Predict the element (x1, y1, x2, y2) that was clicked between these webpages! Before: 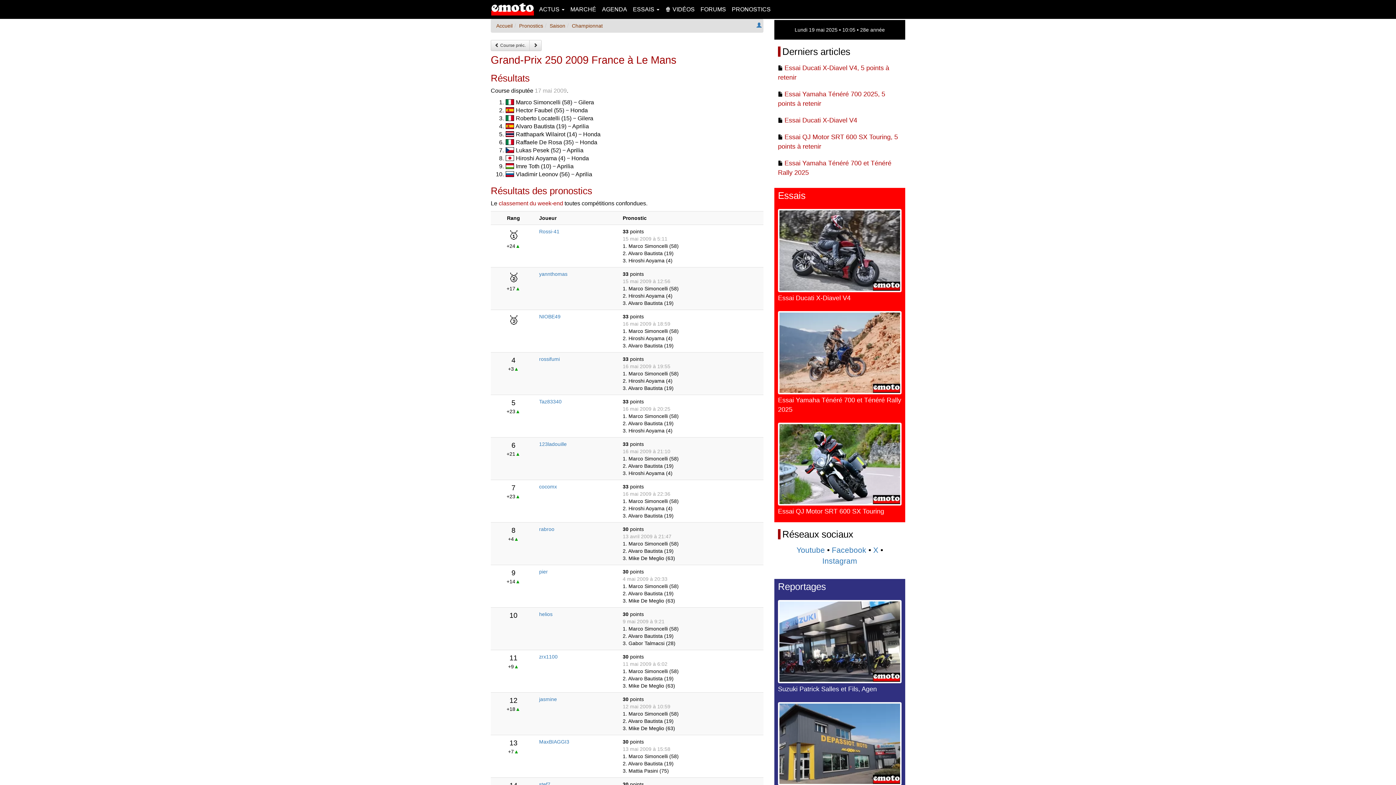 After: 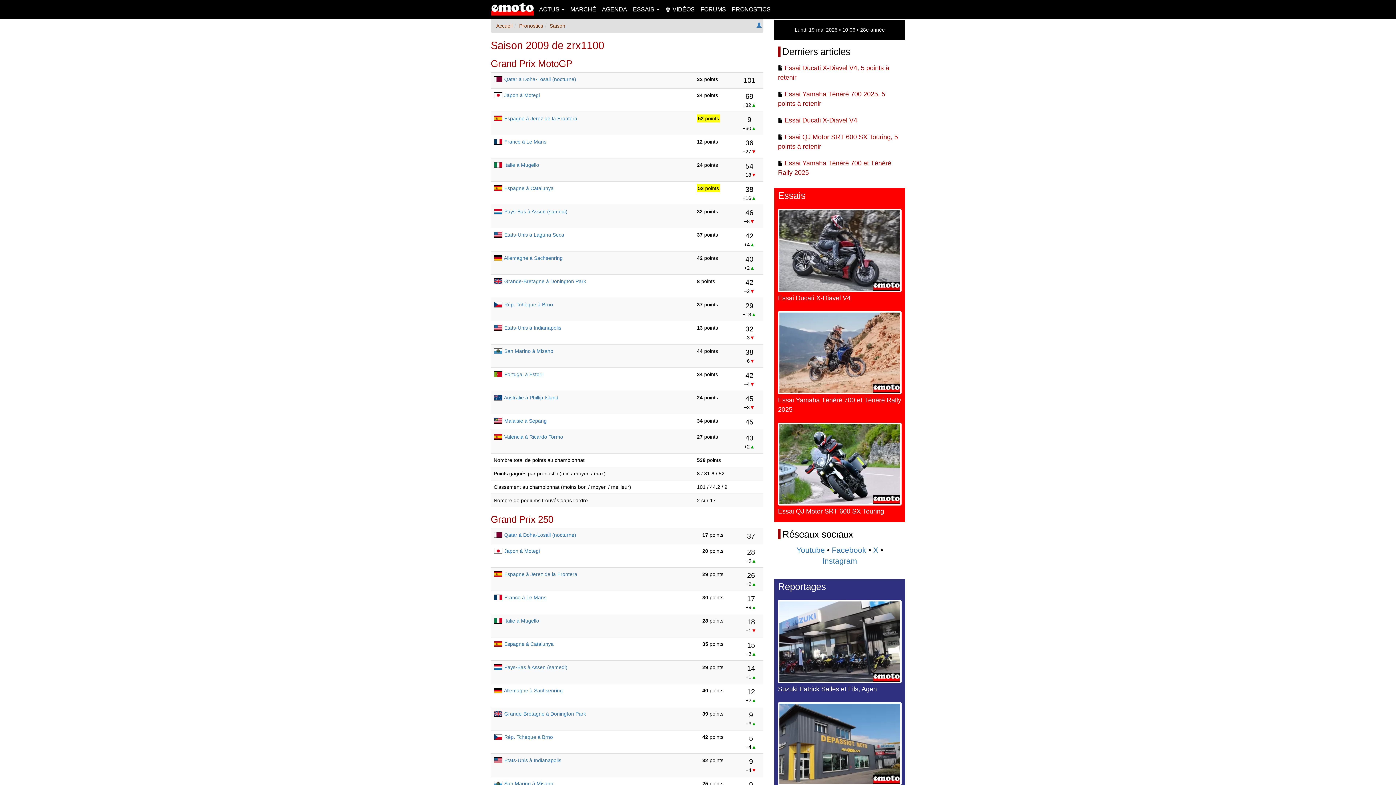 Action: label: zrx1100 bbox: (539, 654, 557, 660)